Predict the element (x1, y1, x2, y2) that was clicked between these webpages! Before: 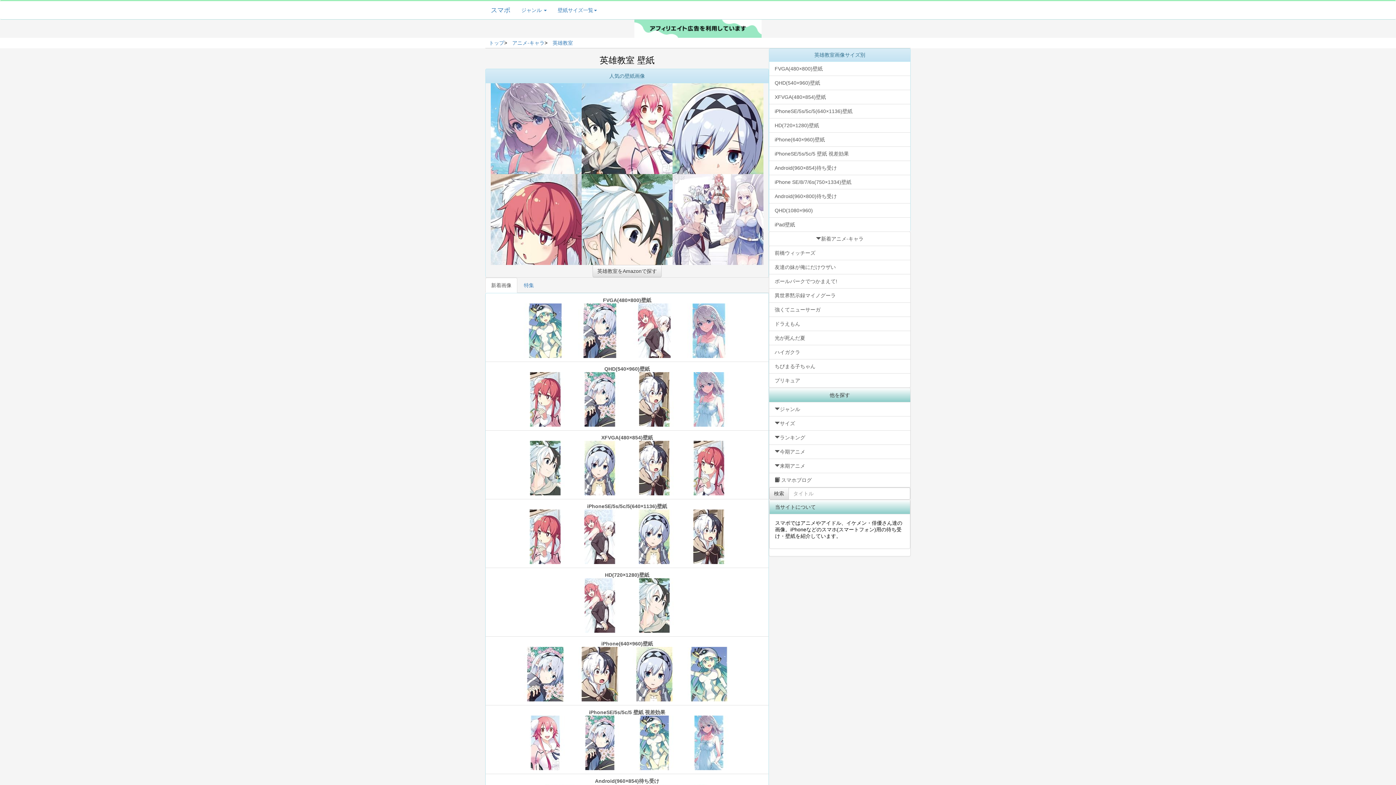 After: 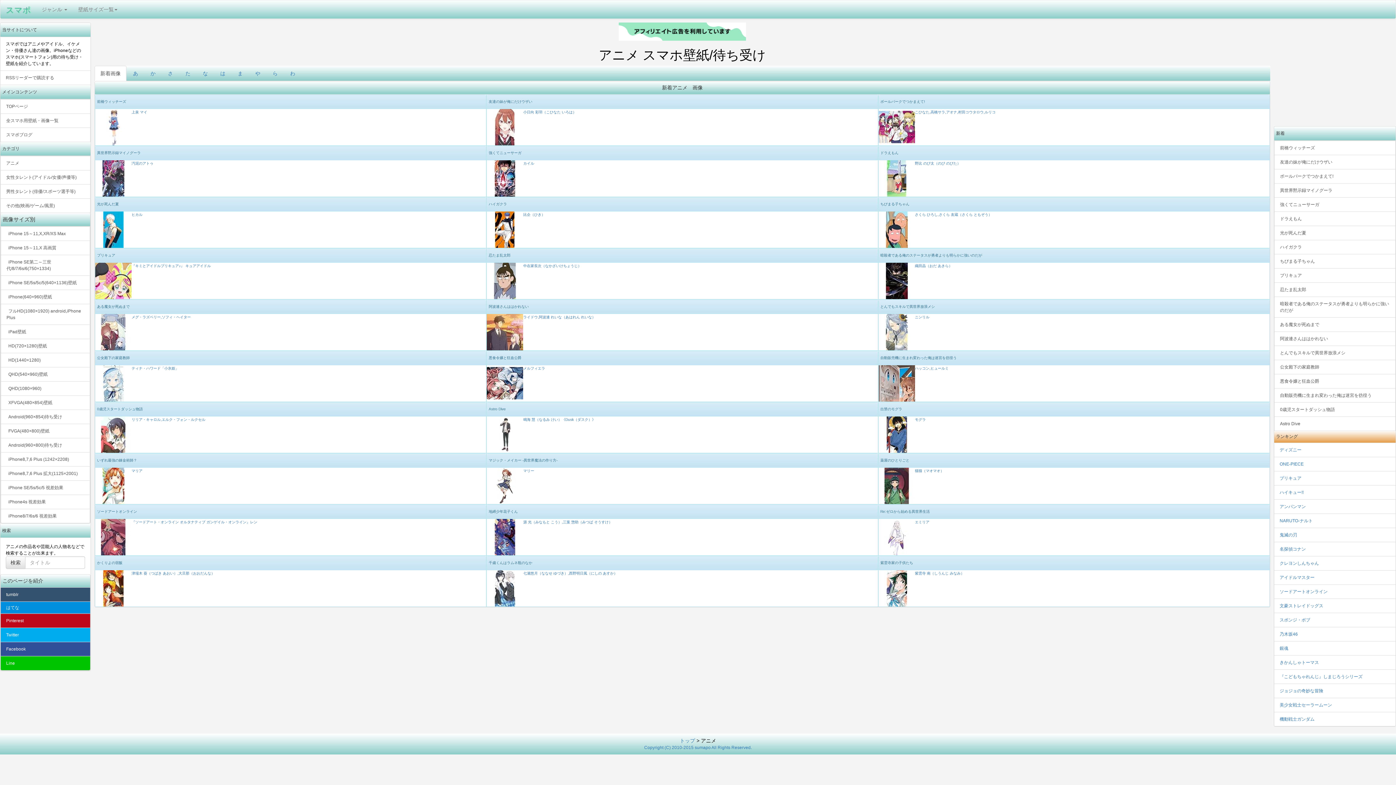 Action: label: アニメ-キャラ bbox: (512, 40, 544, 45)